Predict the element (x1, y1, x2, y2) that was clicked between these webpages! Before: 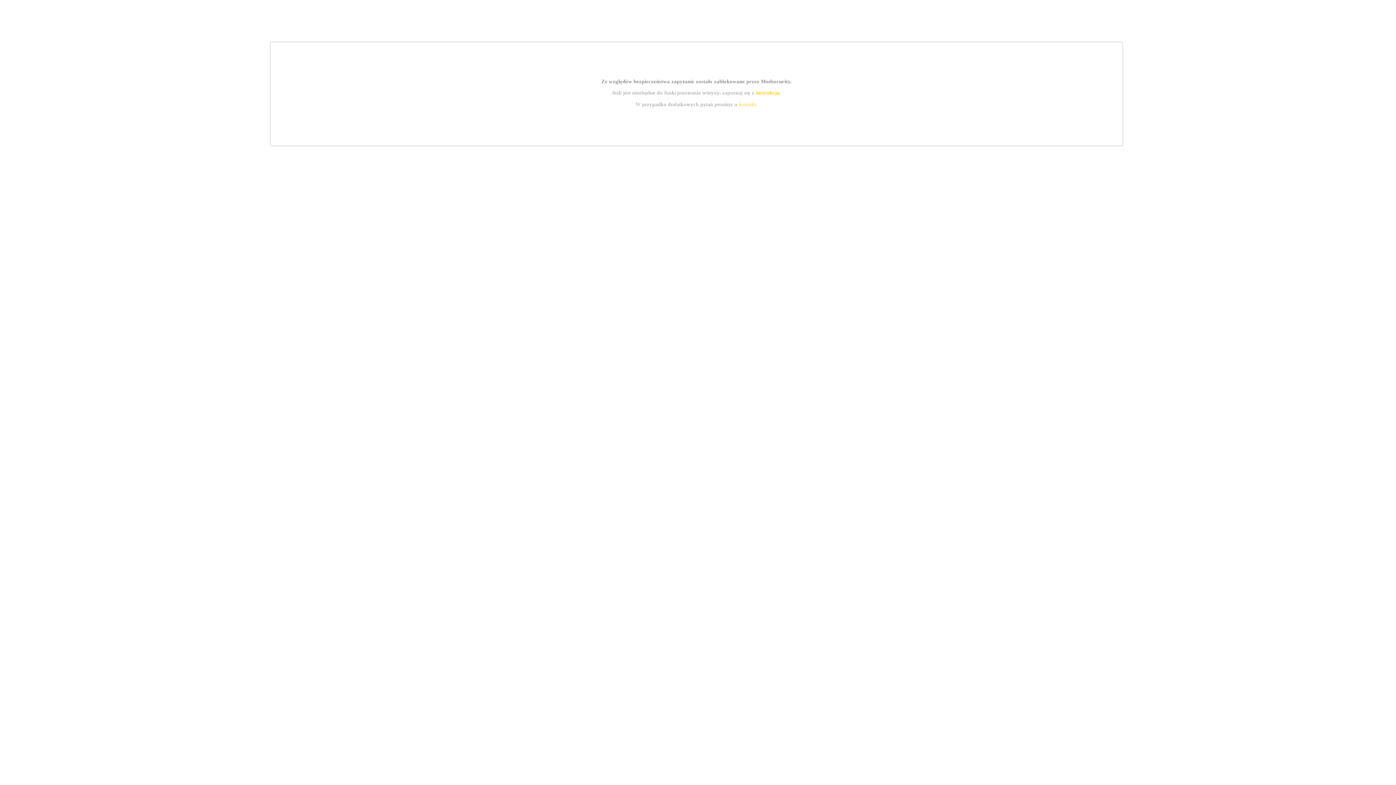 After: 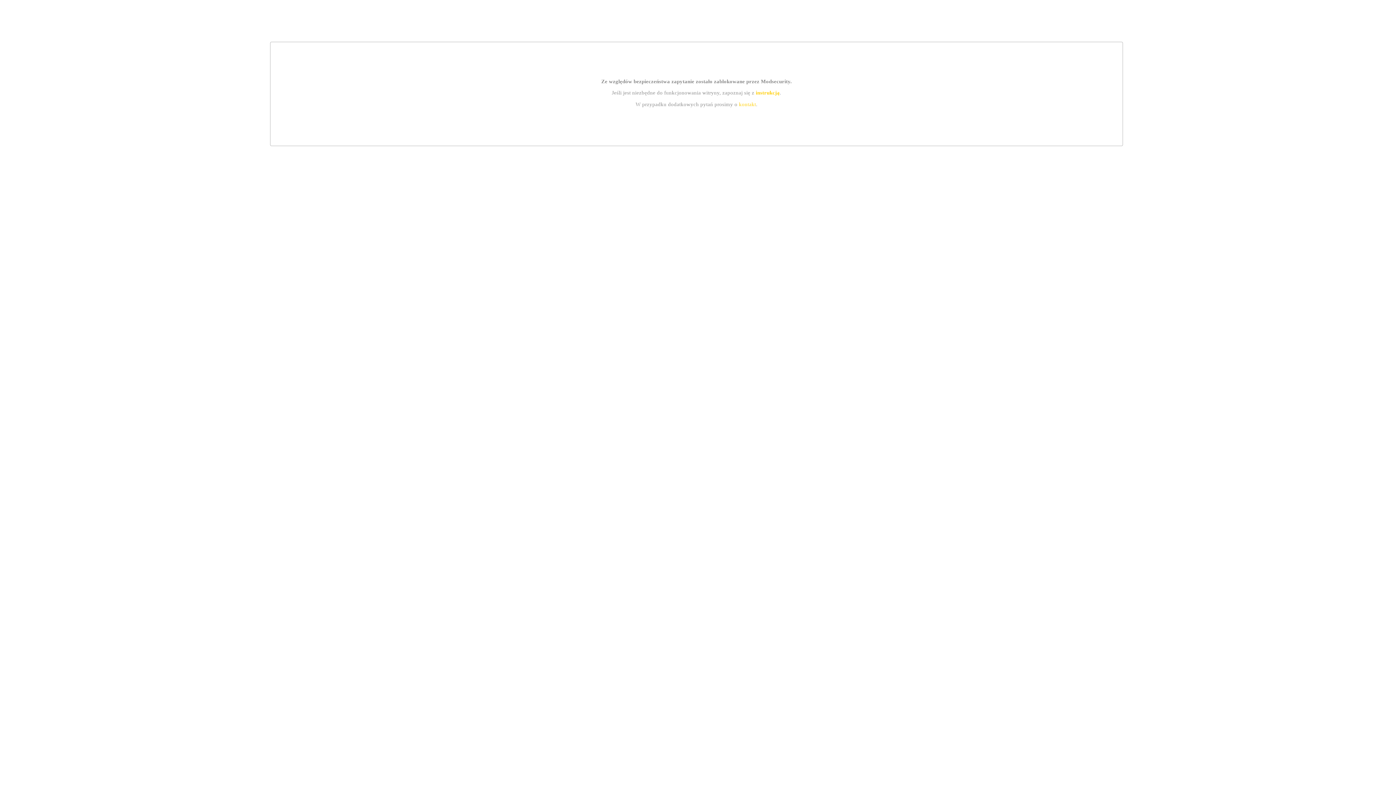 Action: bbox: (755, 89, 779, 95) label: instrukcją